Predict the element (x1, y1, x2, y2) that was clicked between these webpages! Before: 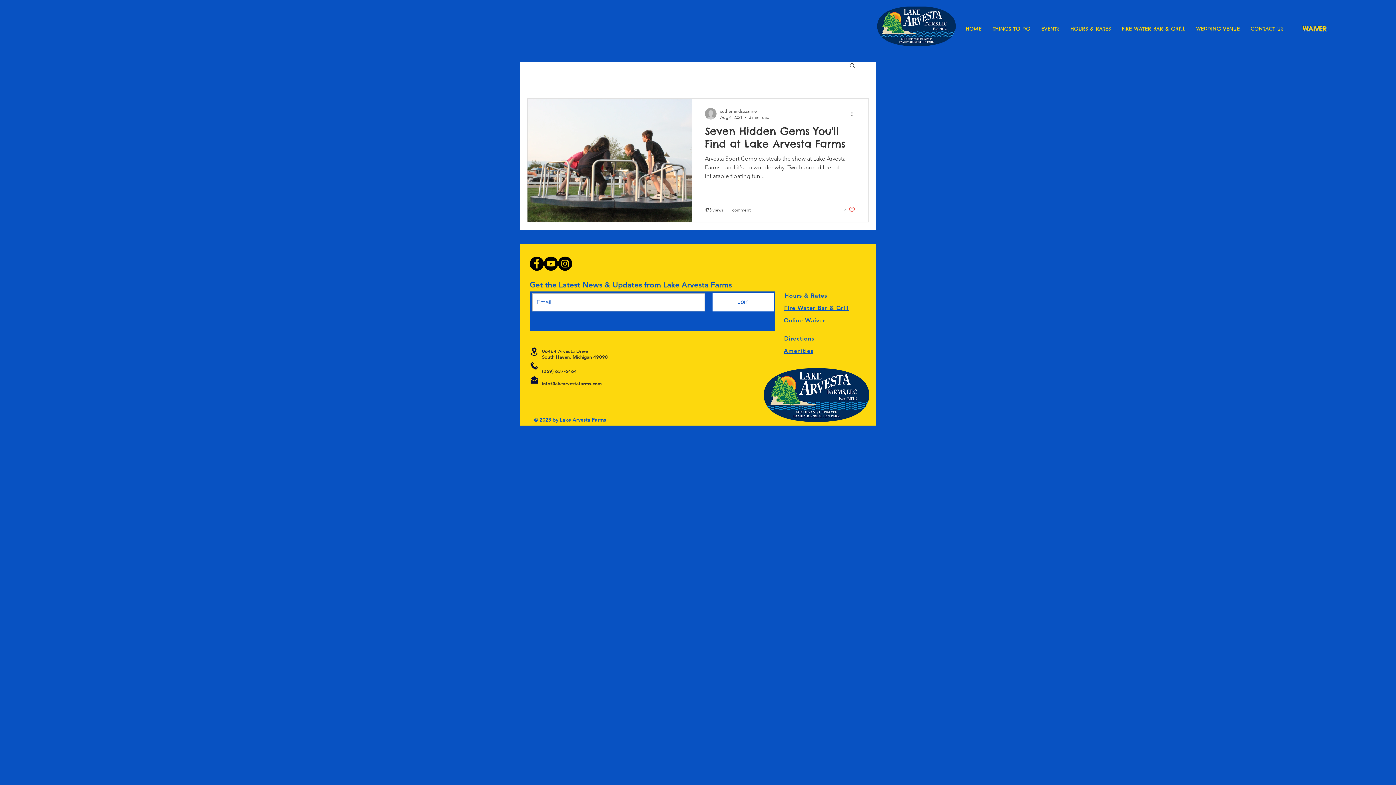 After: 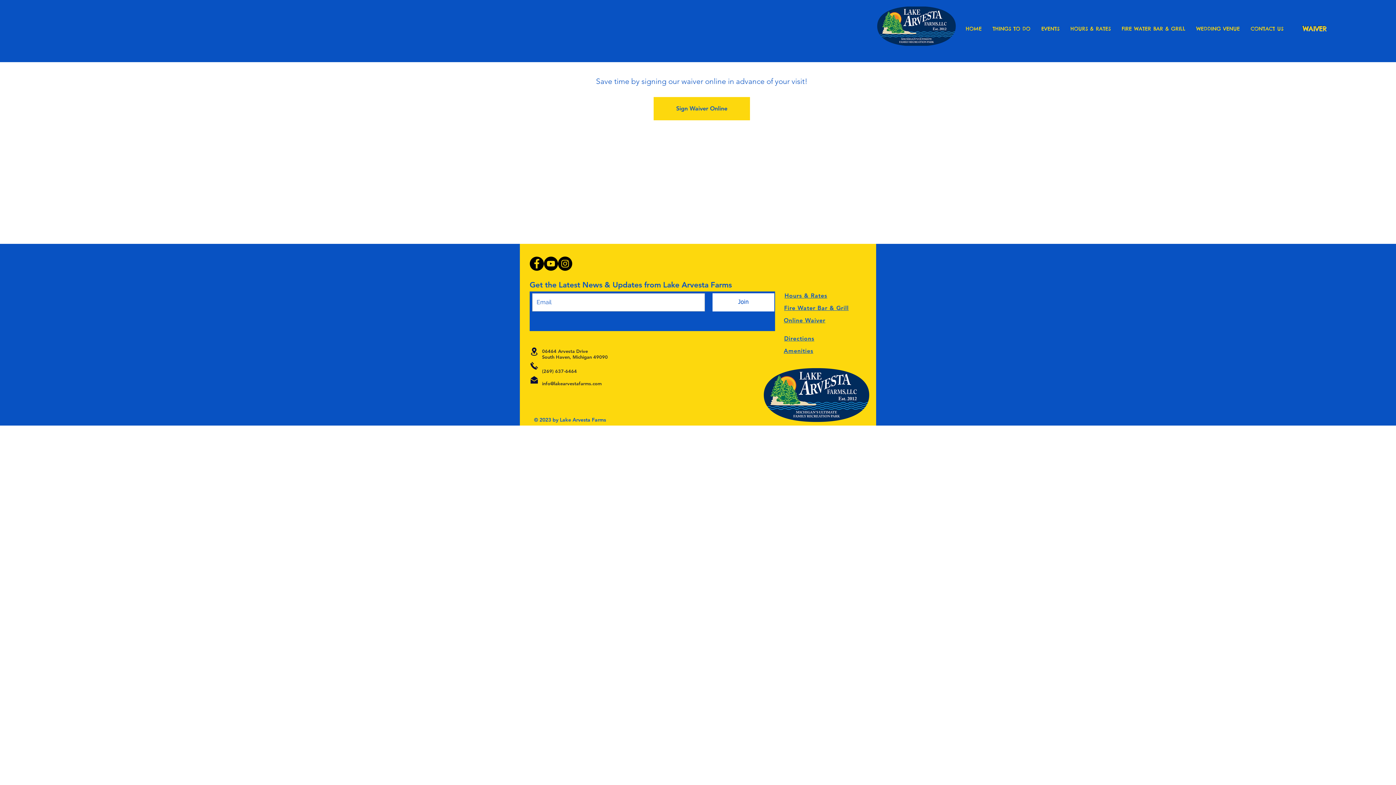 Action: bbox: (784, 317, 825, 324) label: Online Waiver